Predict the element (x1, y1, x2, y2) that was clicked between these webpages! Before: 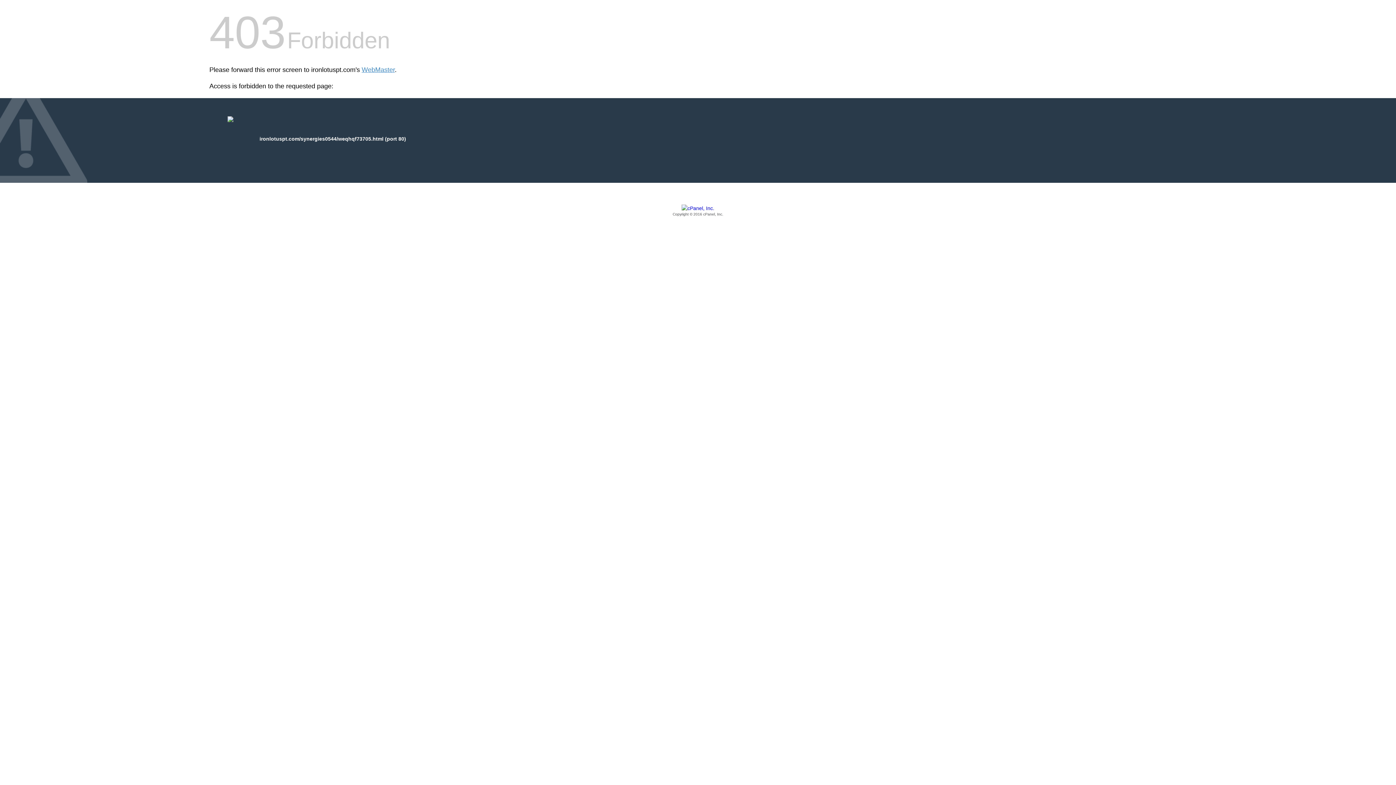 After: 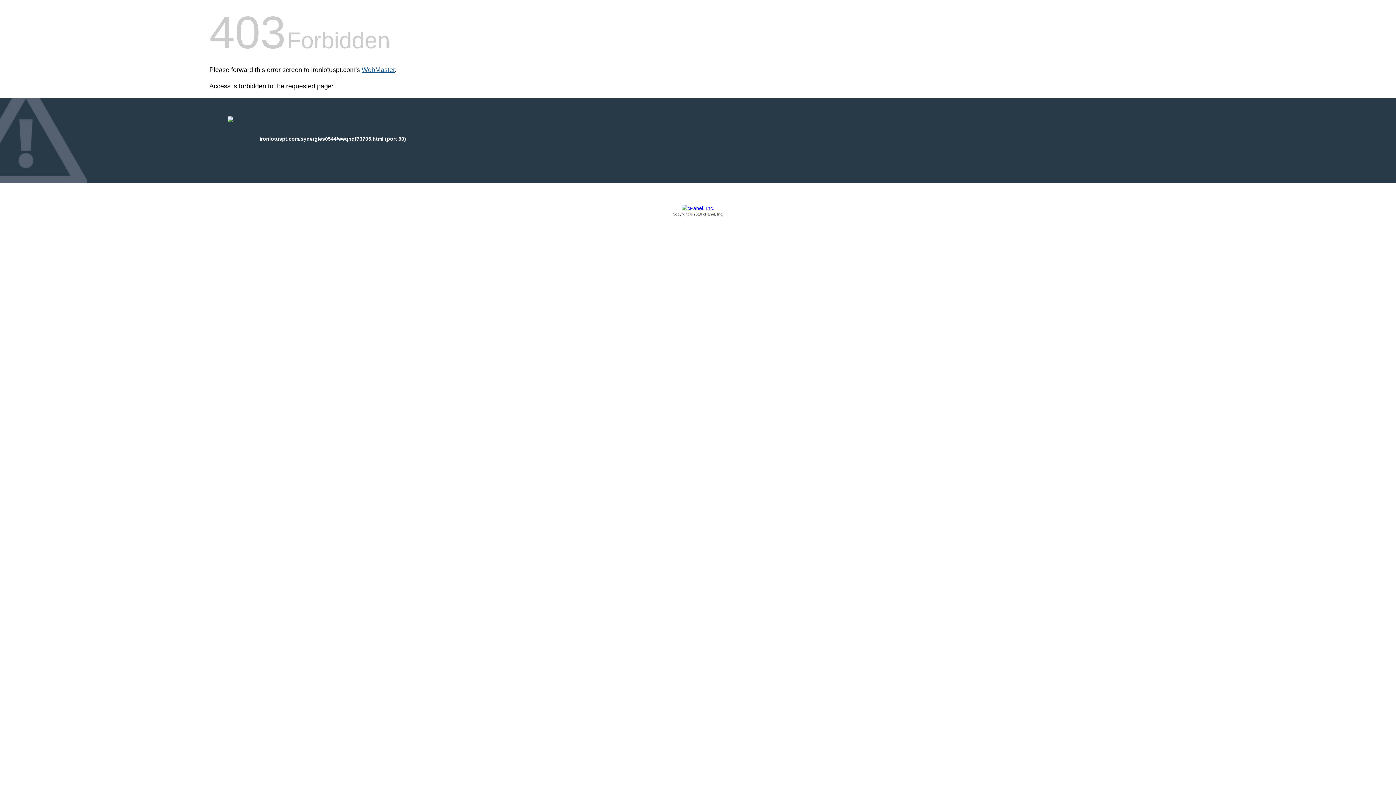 Action: bbox: (361, 66, 394, 73) label: WebMaster